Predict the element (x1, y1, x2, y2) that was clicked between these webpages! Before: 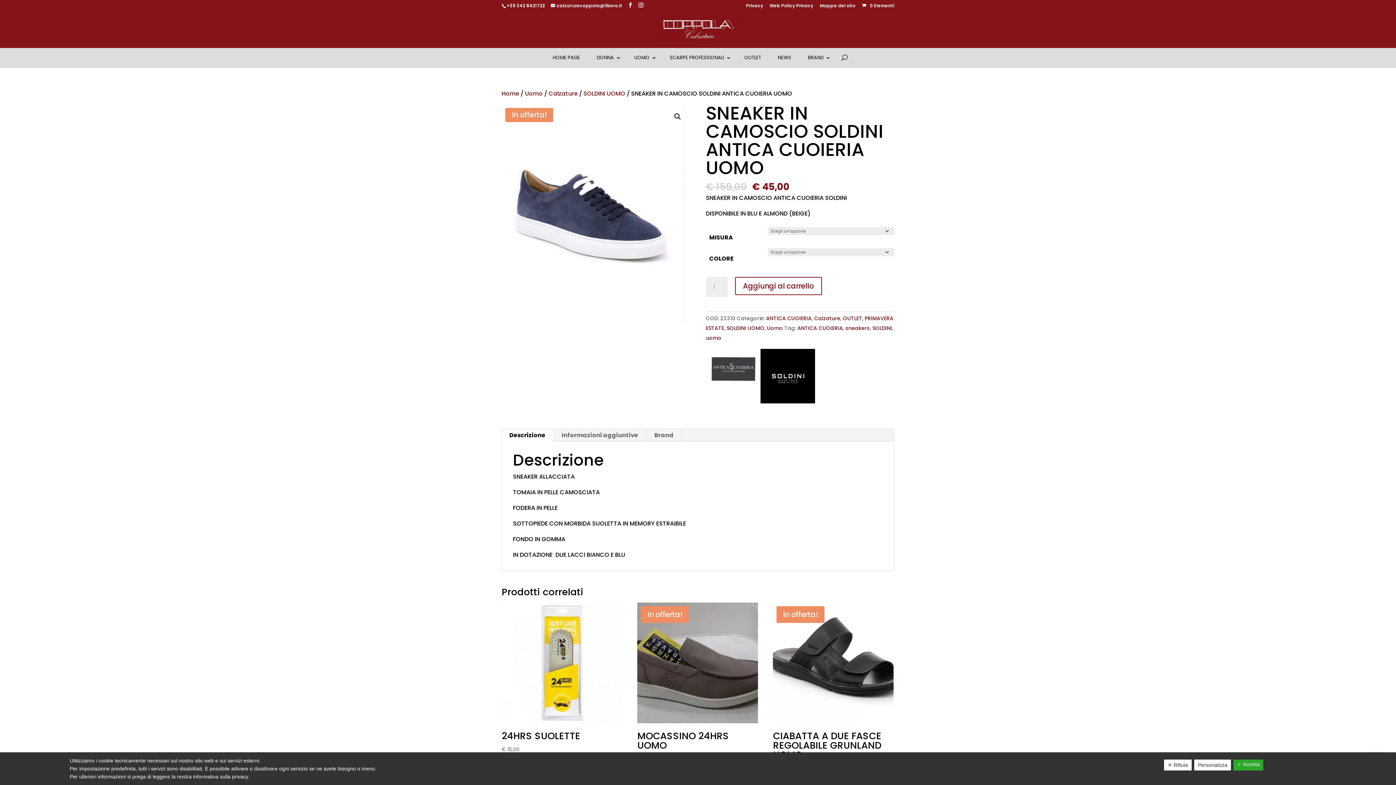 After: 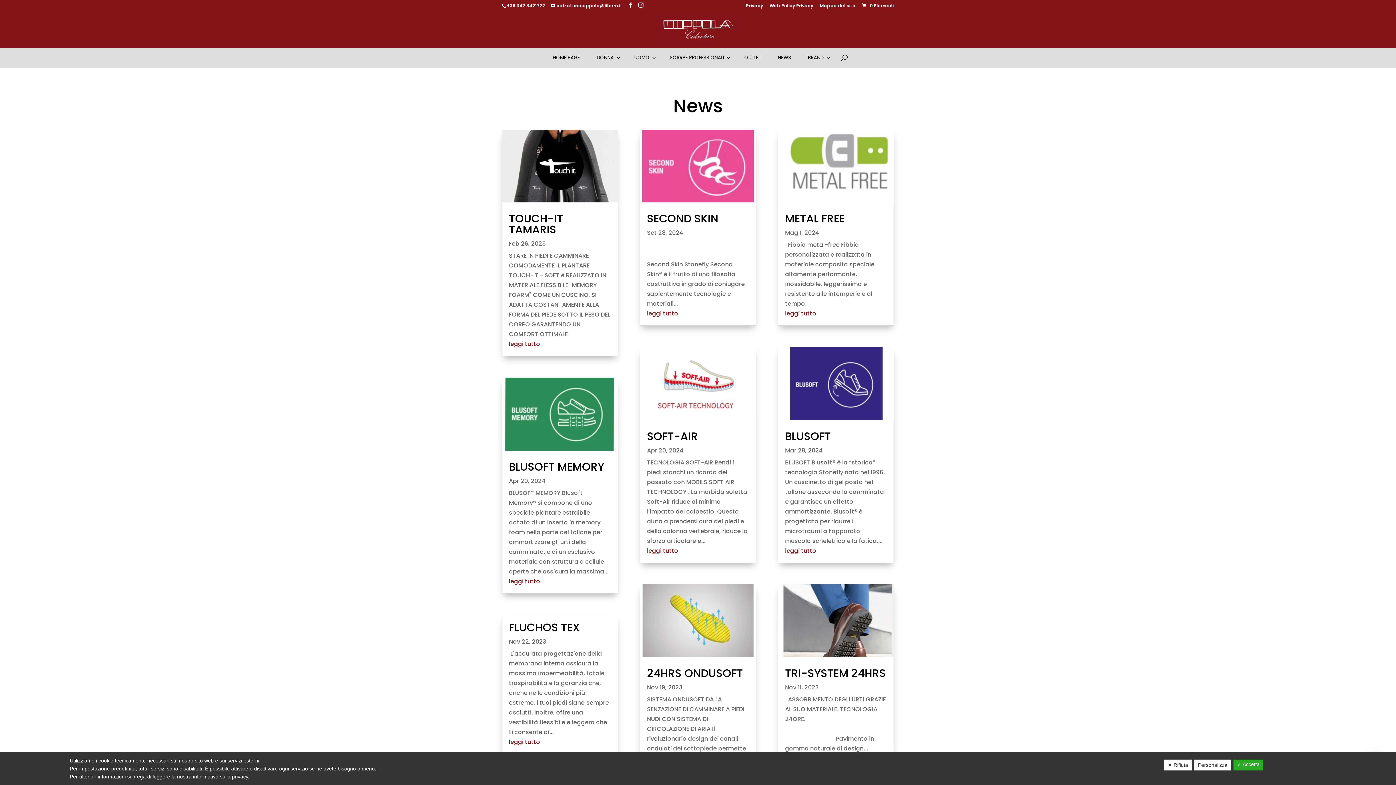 Action: label: NEWS bbox: (774, 48, 795, 67)